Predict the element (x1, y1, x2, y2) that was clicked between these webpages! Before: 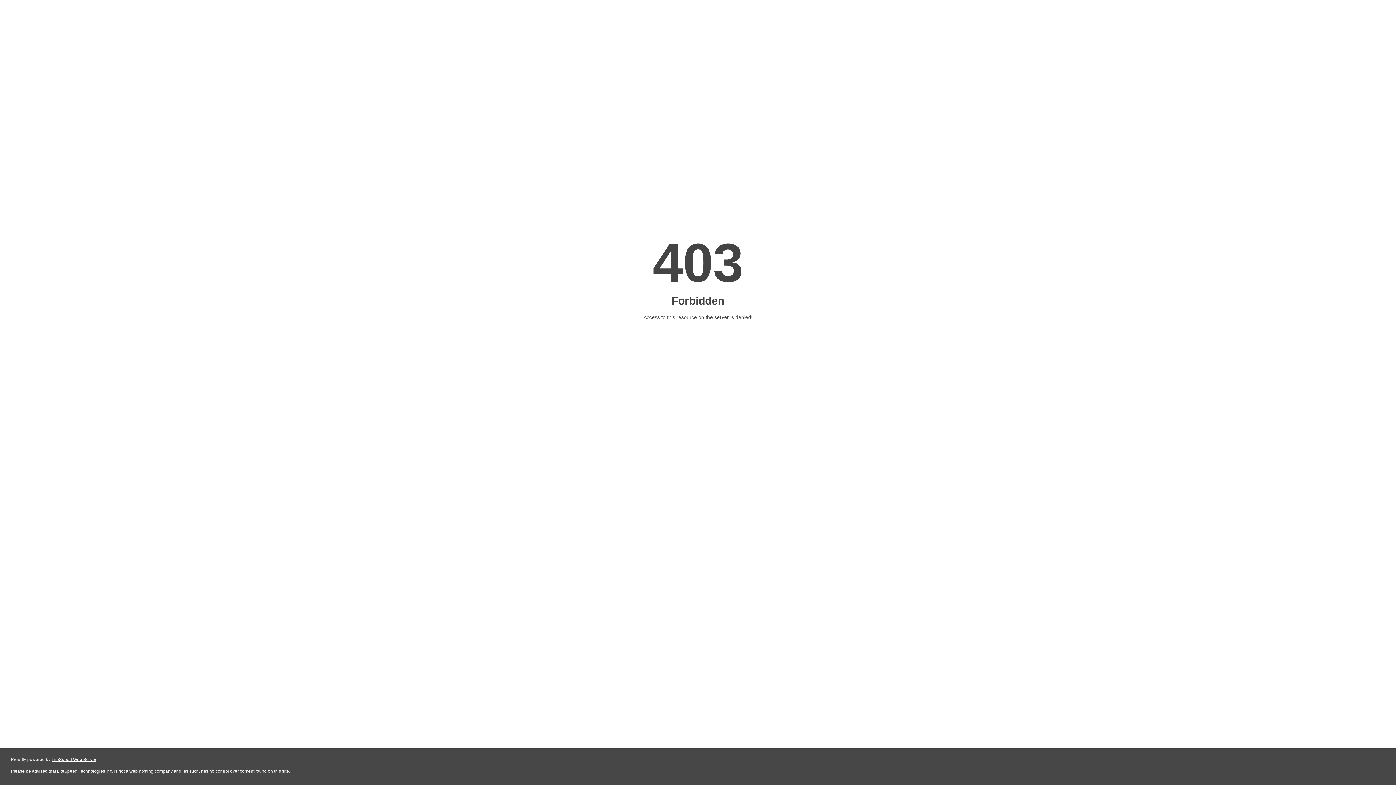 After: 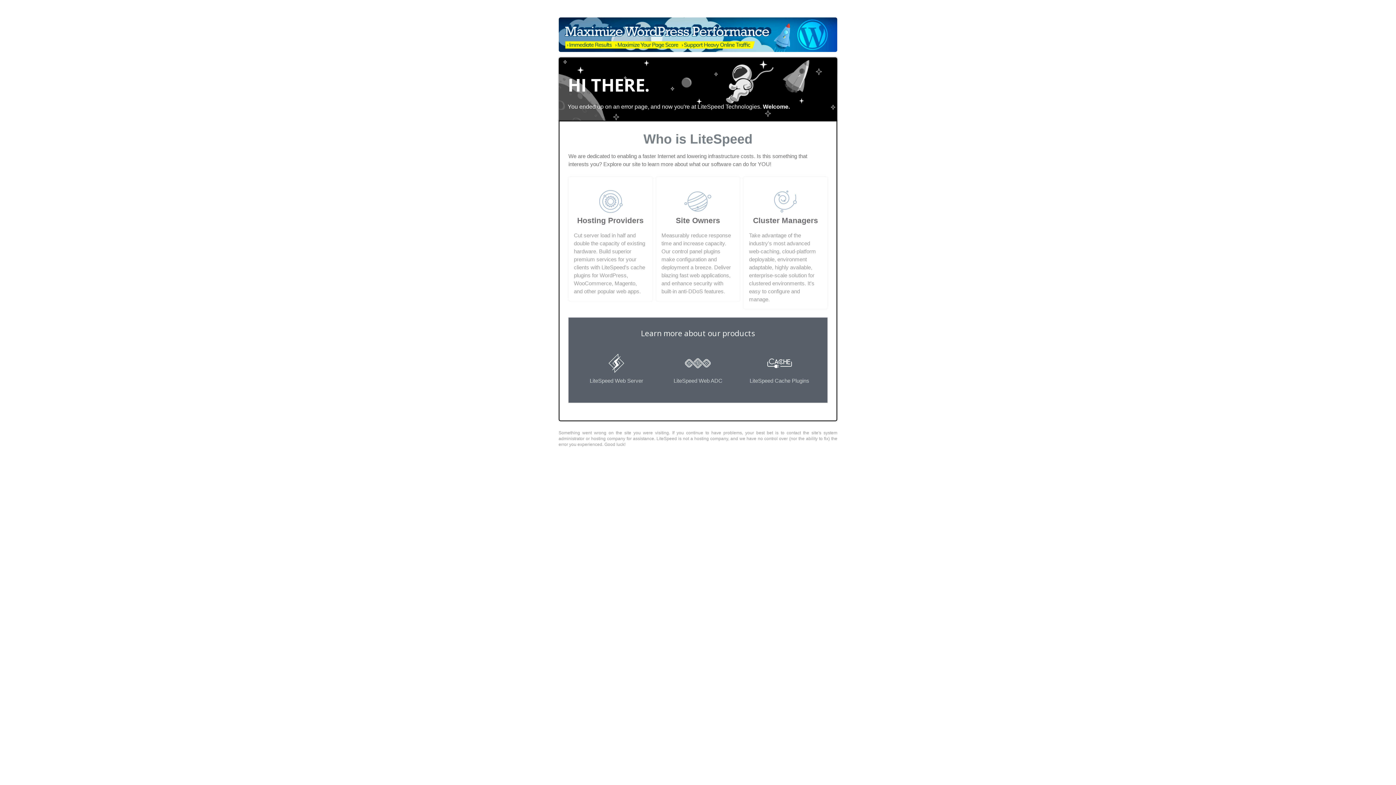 Action: label: LiteSpeed Web Server bbox: (51, 757, 96, 762)